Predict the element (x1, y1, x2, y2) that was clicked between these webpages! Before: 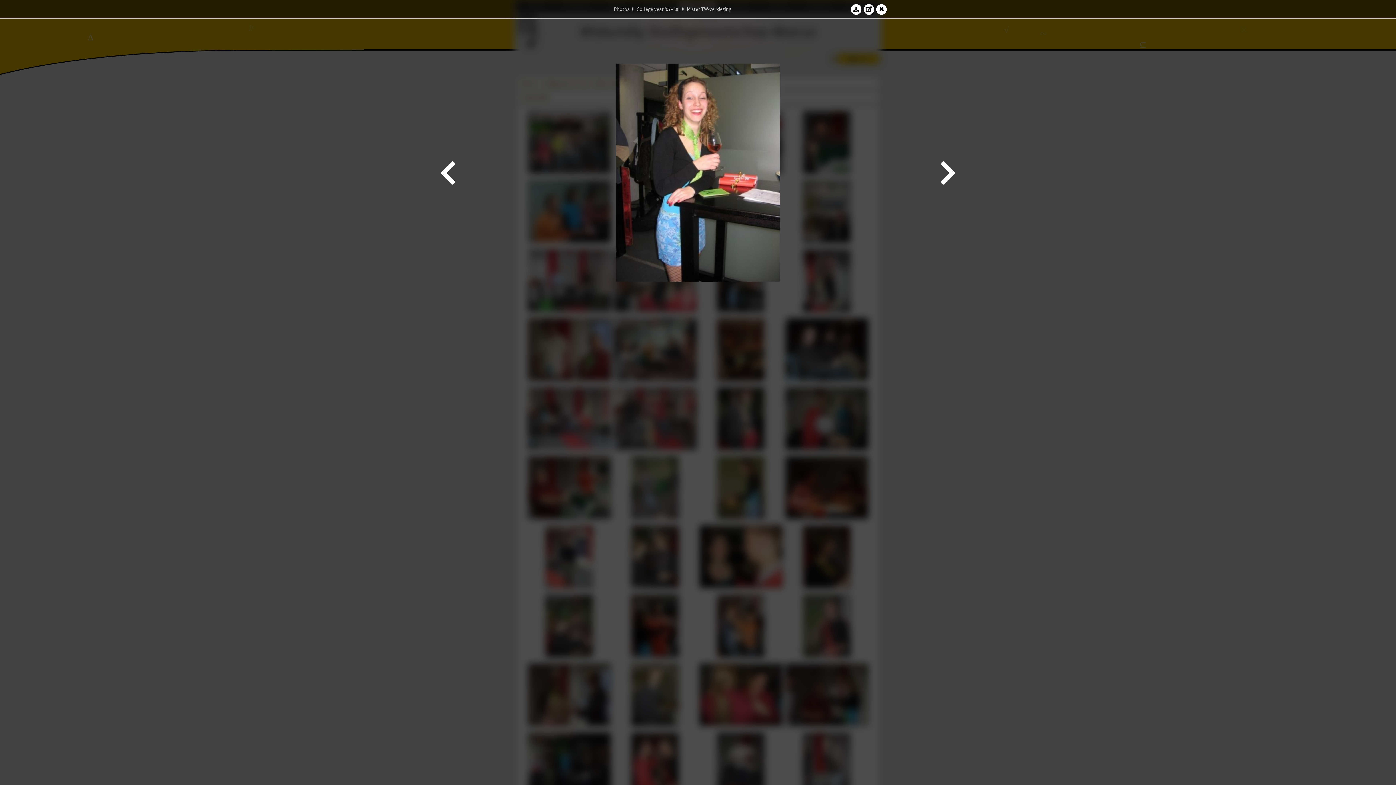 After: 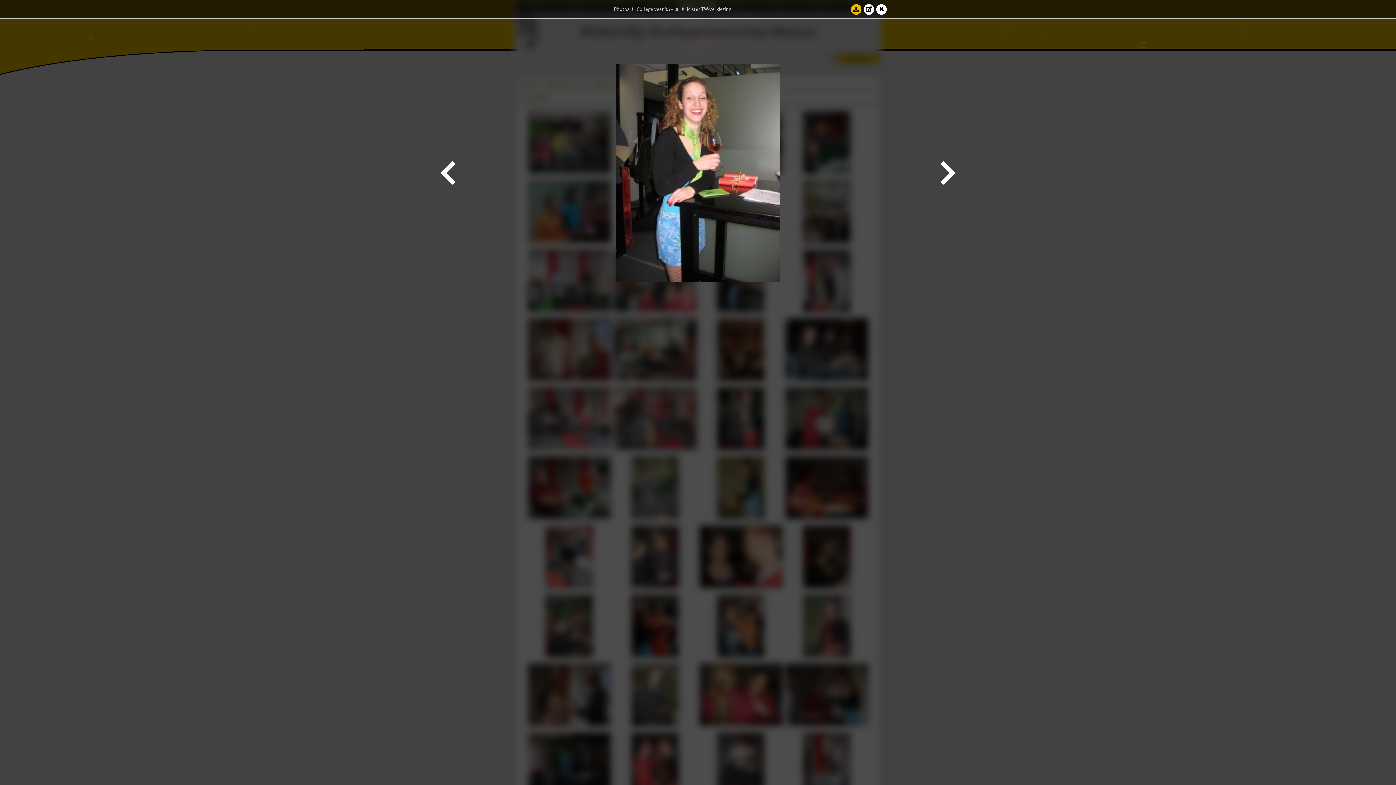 Action: bbox: (850, 3, 861, 14)